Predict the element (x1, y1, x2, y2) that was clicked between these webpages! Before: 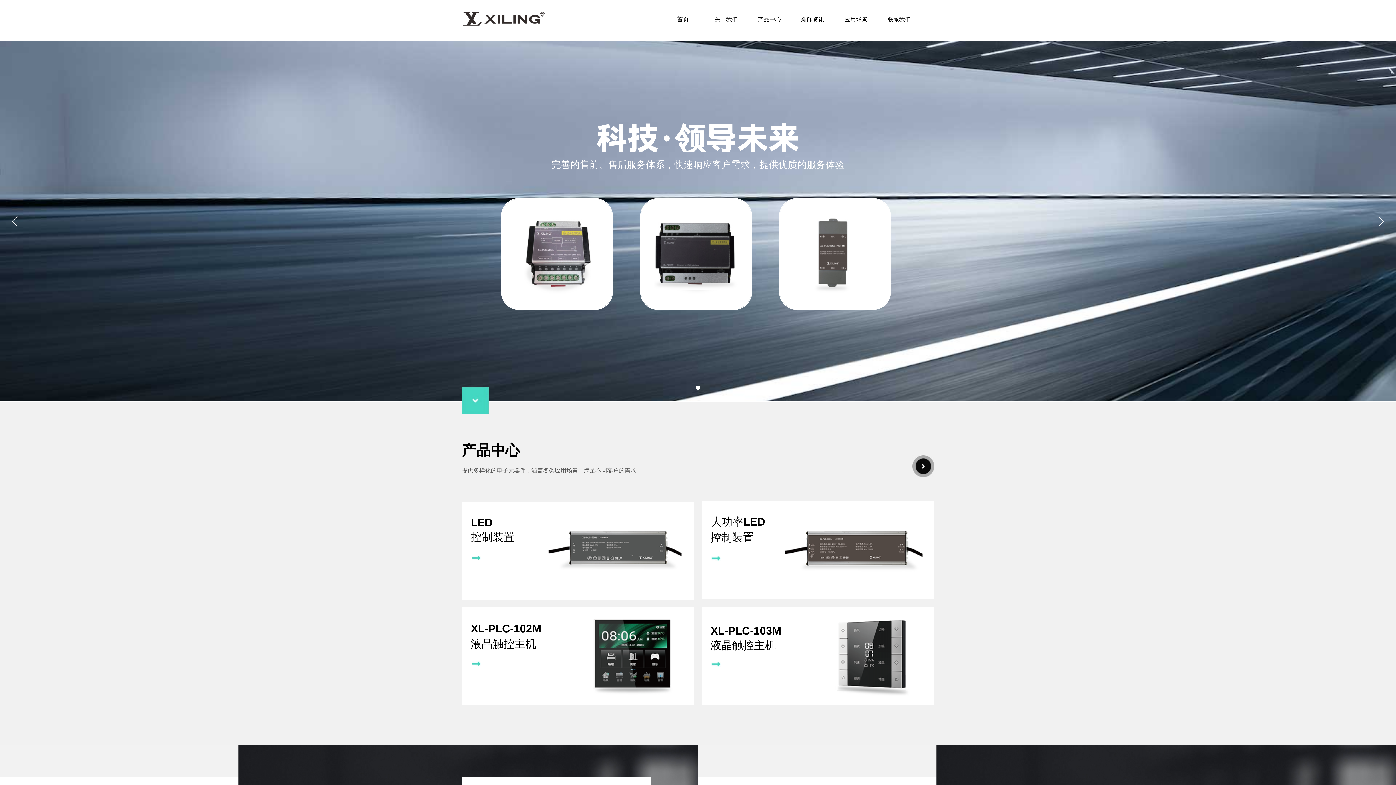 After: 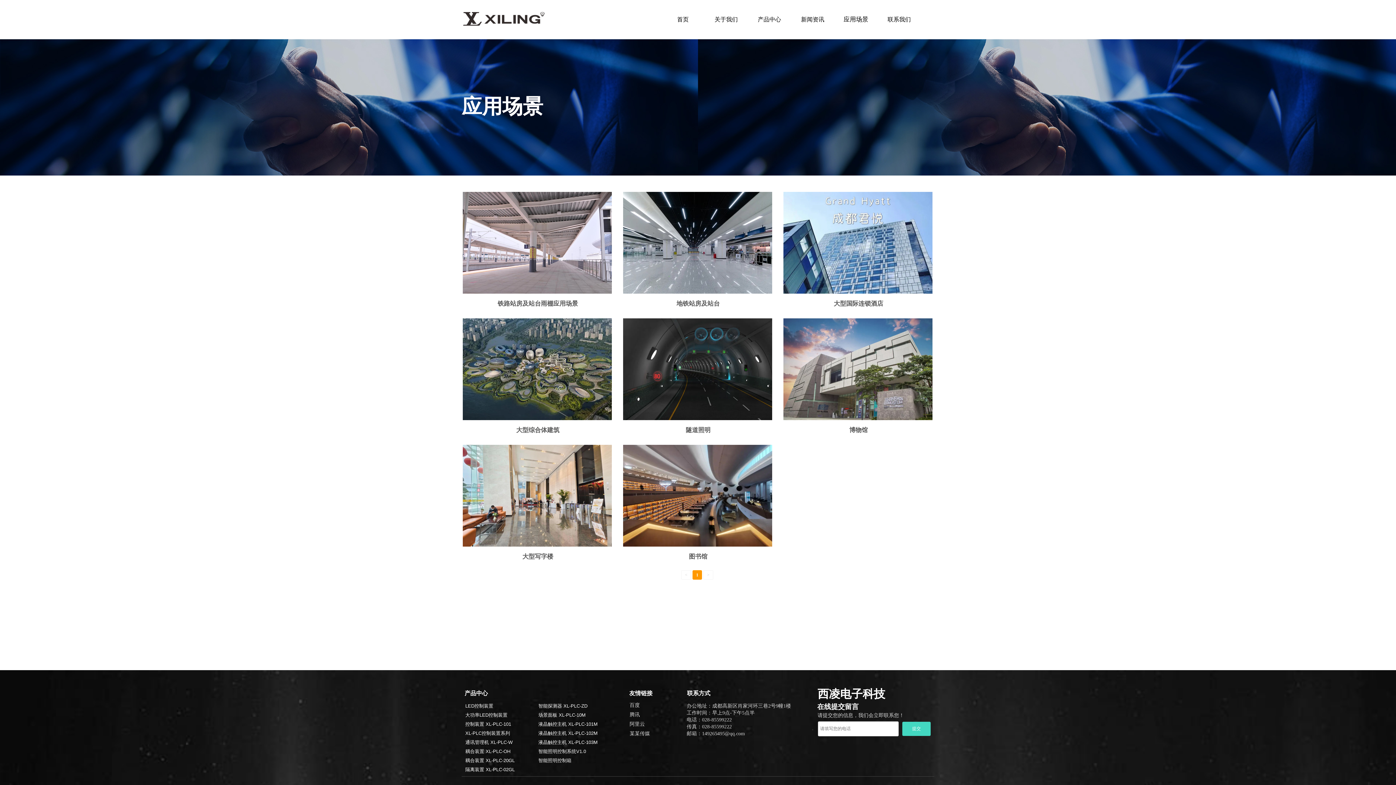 Action: bbox: (836, 9, 876, 29) label: 应用场景